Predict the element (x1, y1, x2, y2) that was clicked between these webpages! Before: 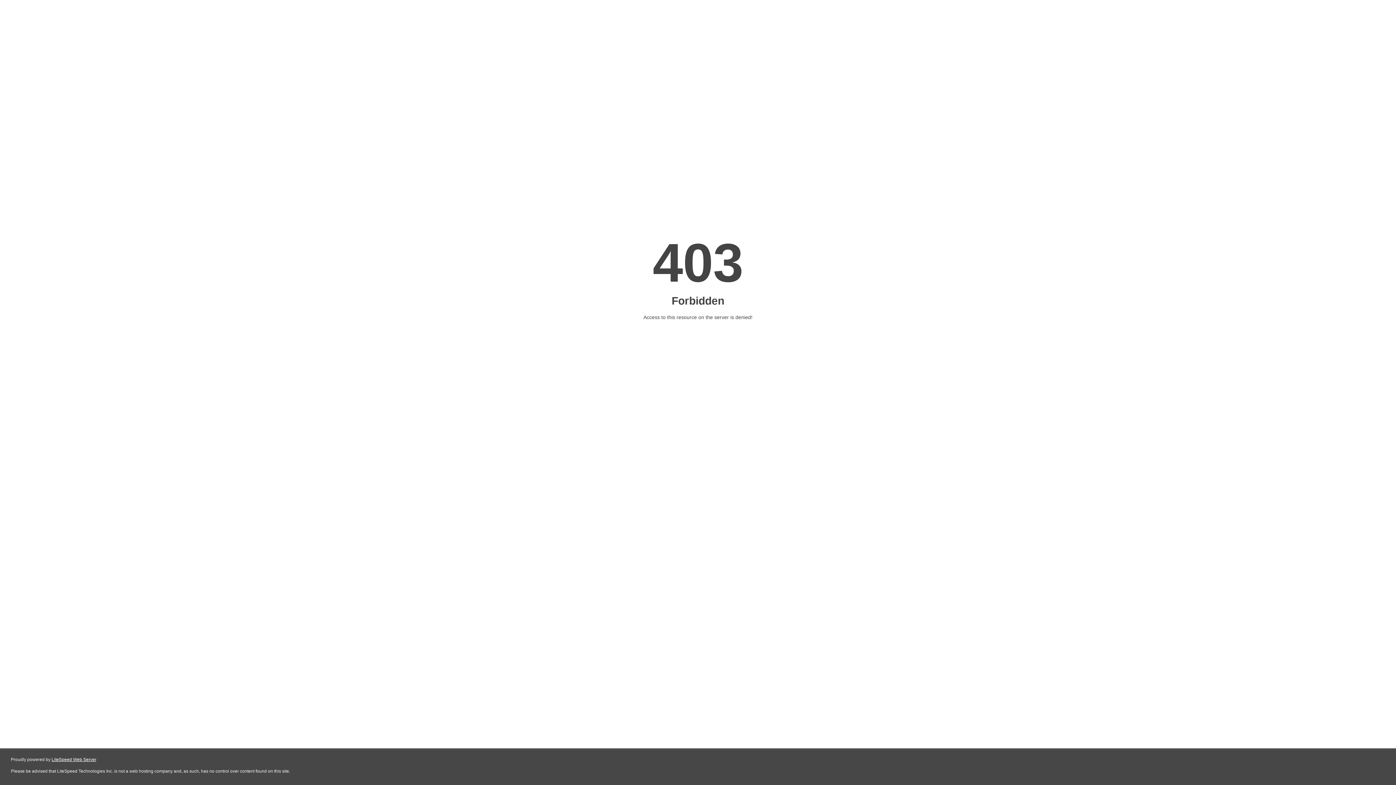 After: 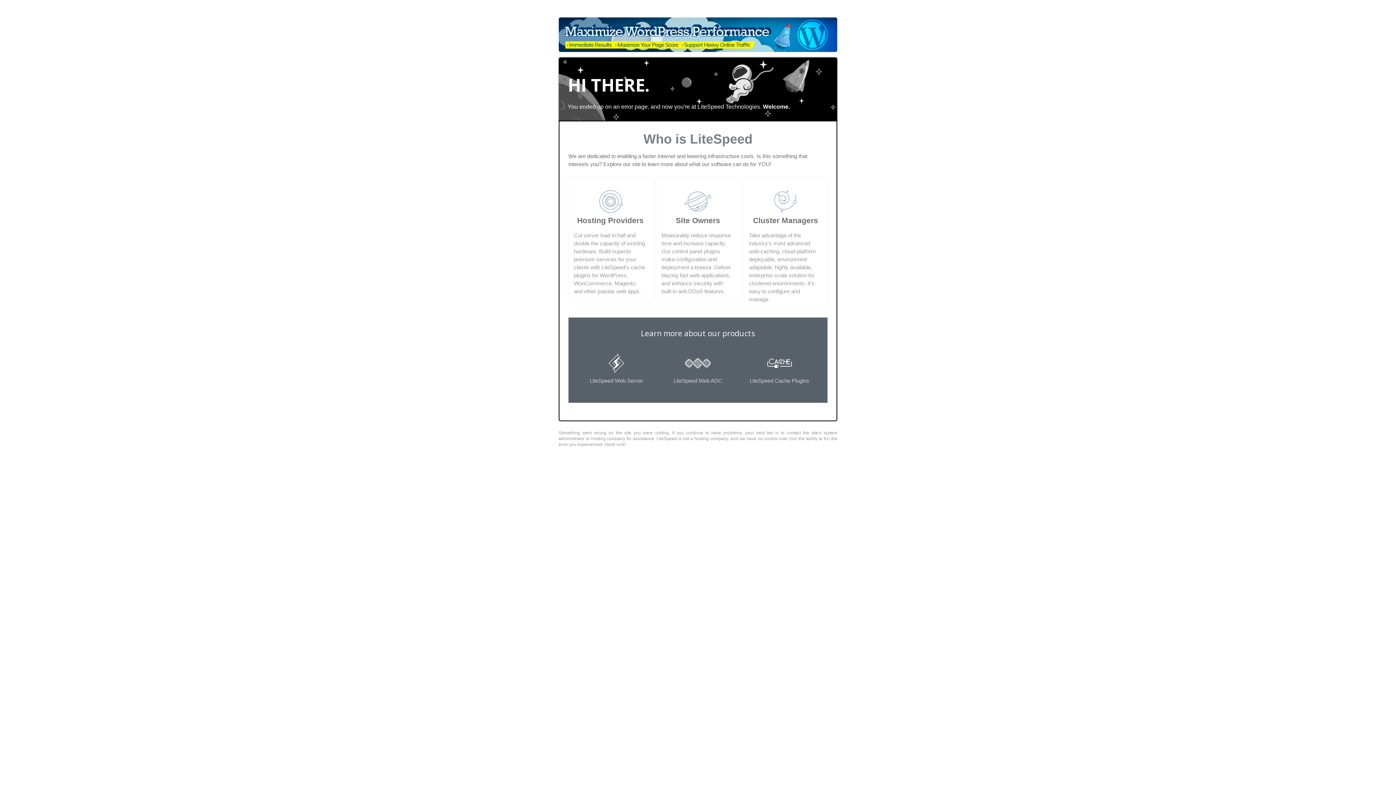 Action: label: LiteSpeed Web Server bbox: (51, 757, 96, 762)